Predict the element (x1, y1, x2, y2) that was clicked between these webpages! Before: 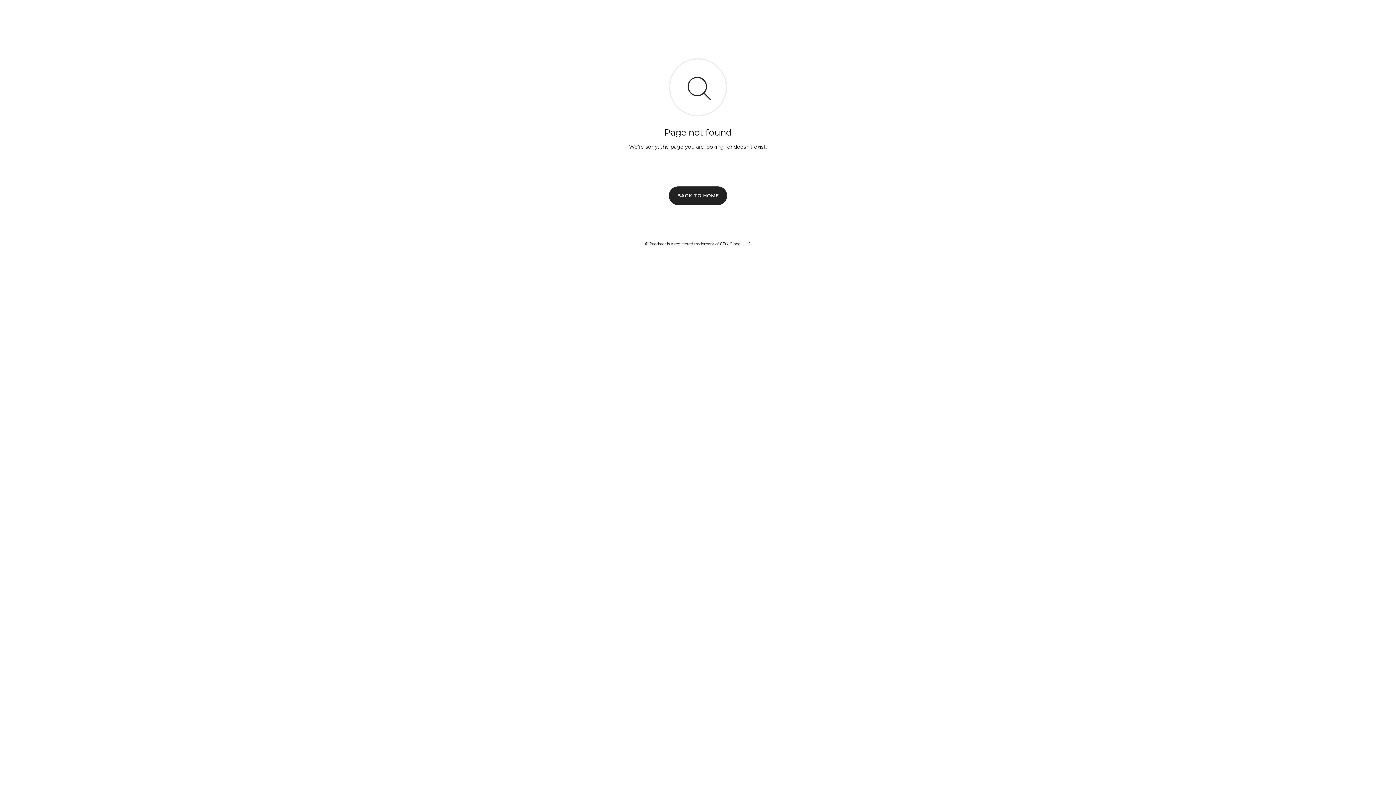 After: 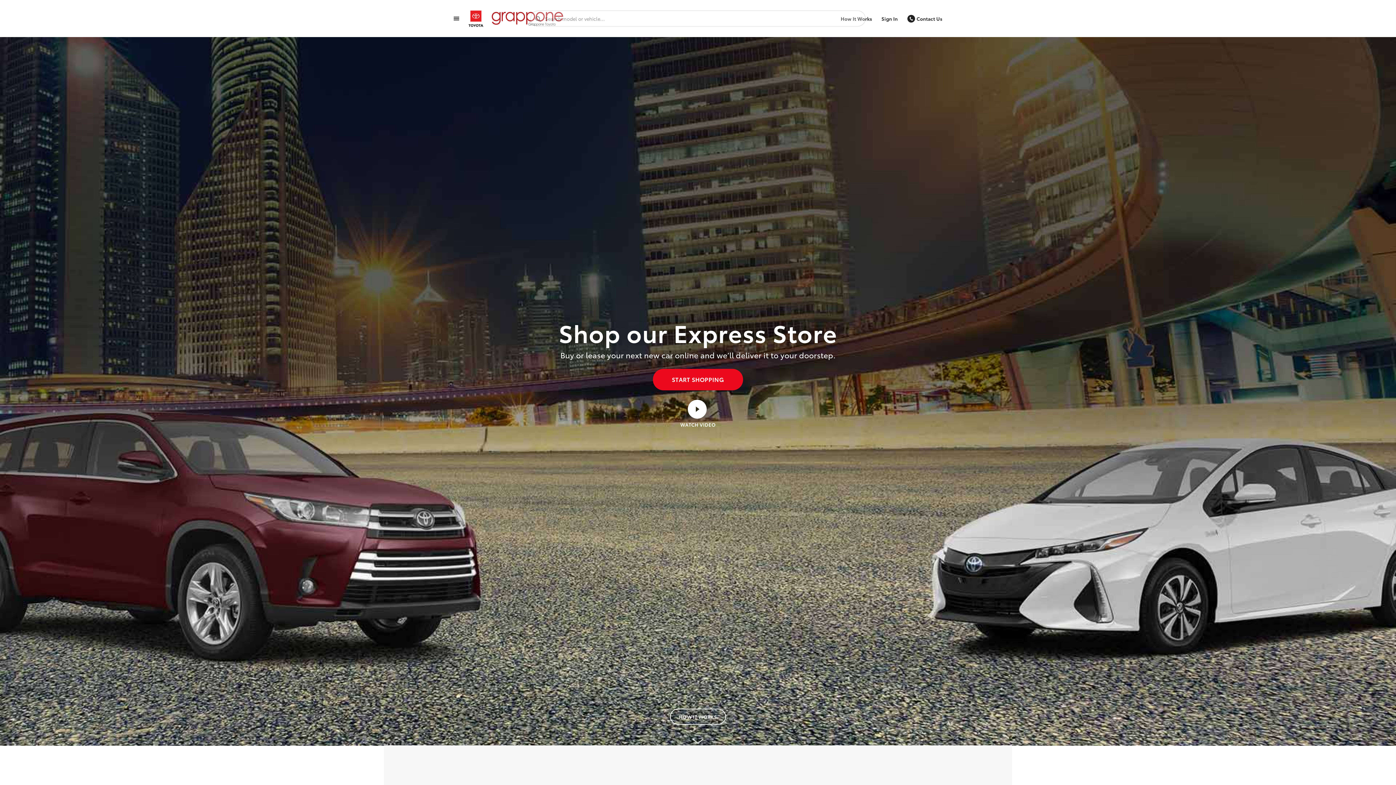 Action: bbox: (669, 186, 727, 204) label: BACK TO HOME